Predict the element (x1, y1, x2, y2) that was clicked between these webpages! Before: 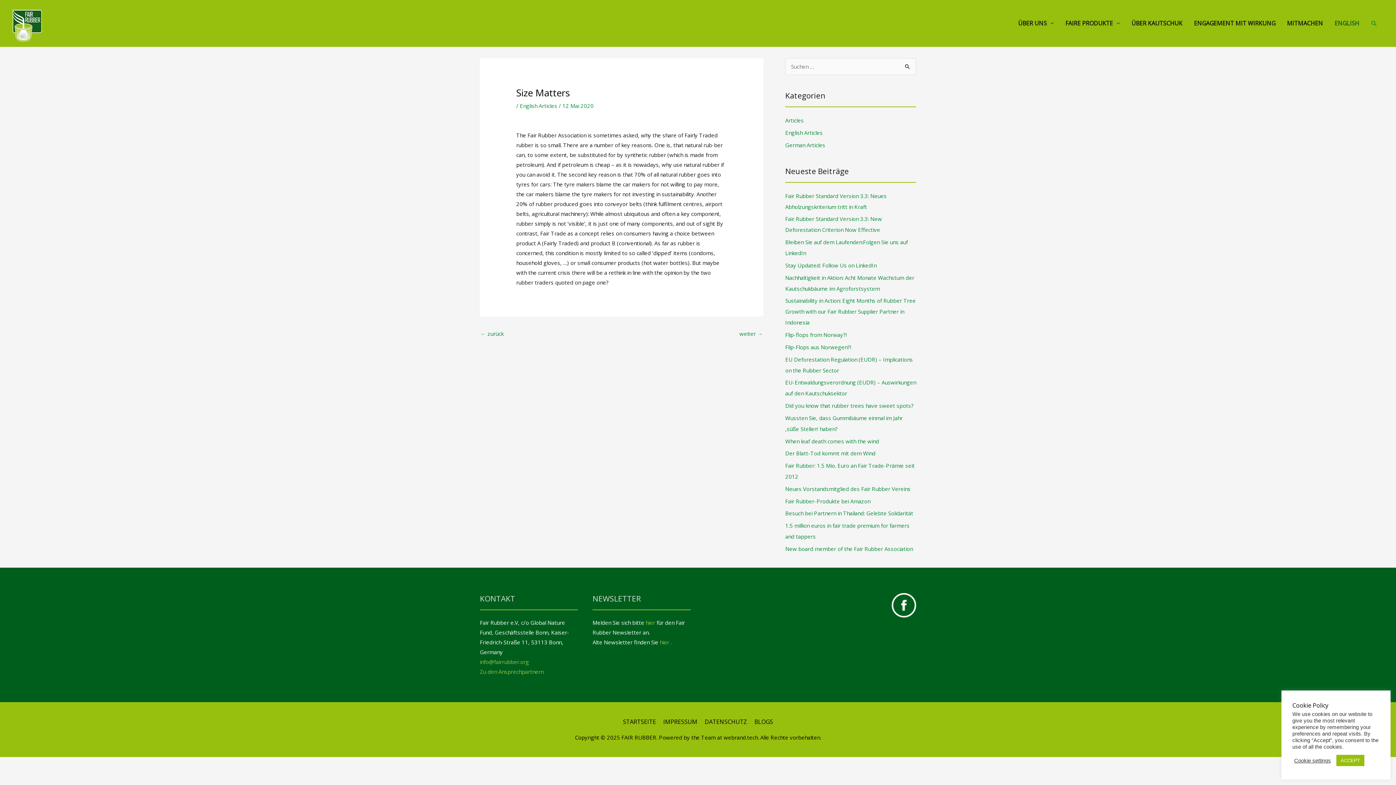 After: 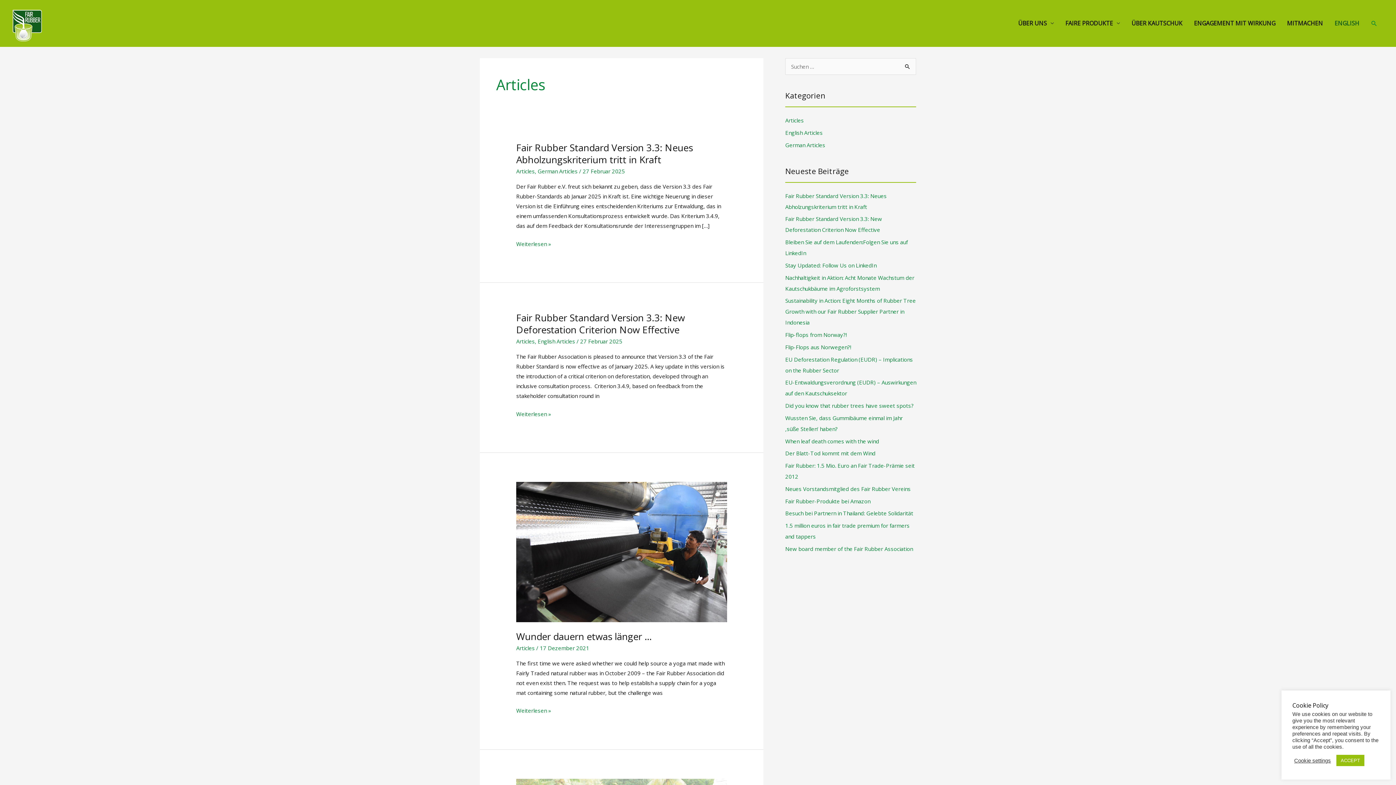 Action: bbox: (785, 116, 804, 124) label: Articles